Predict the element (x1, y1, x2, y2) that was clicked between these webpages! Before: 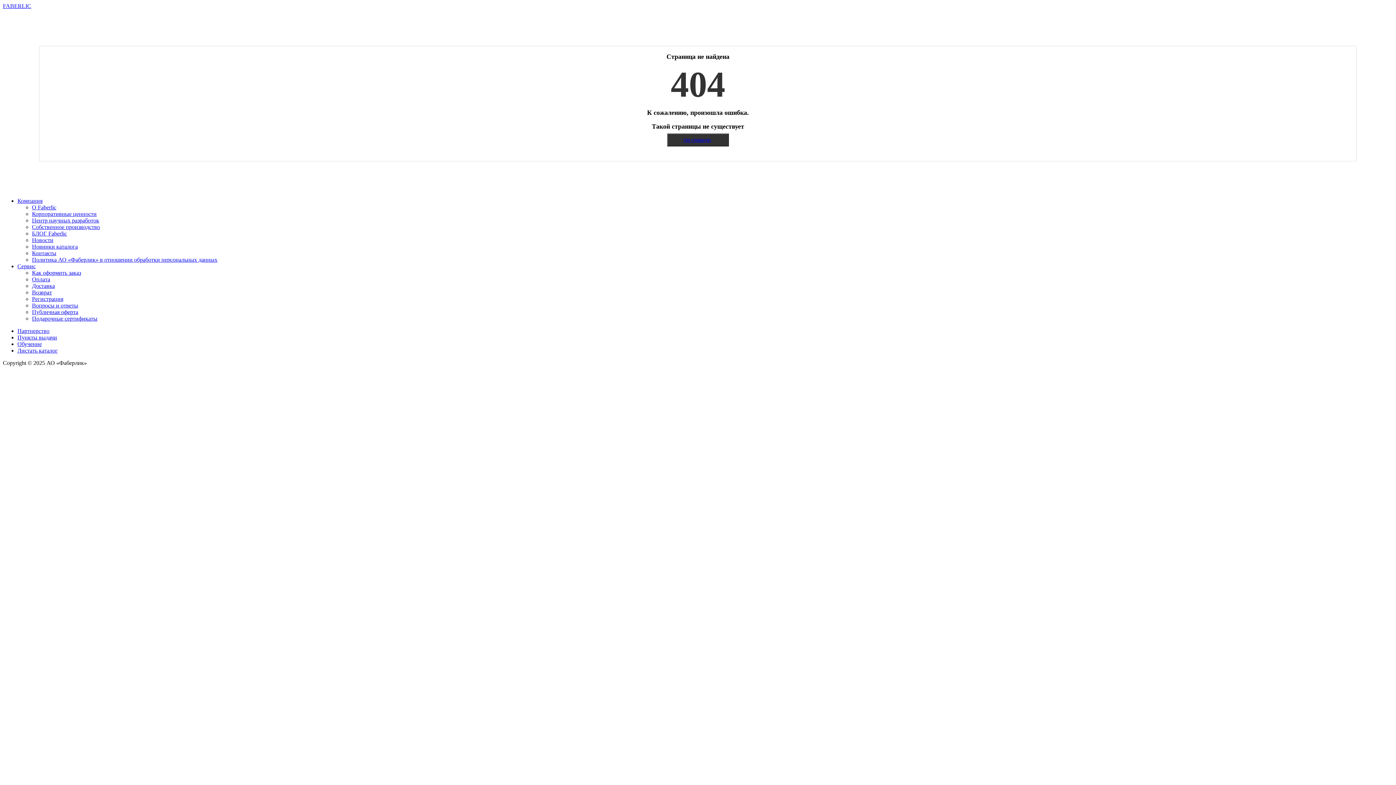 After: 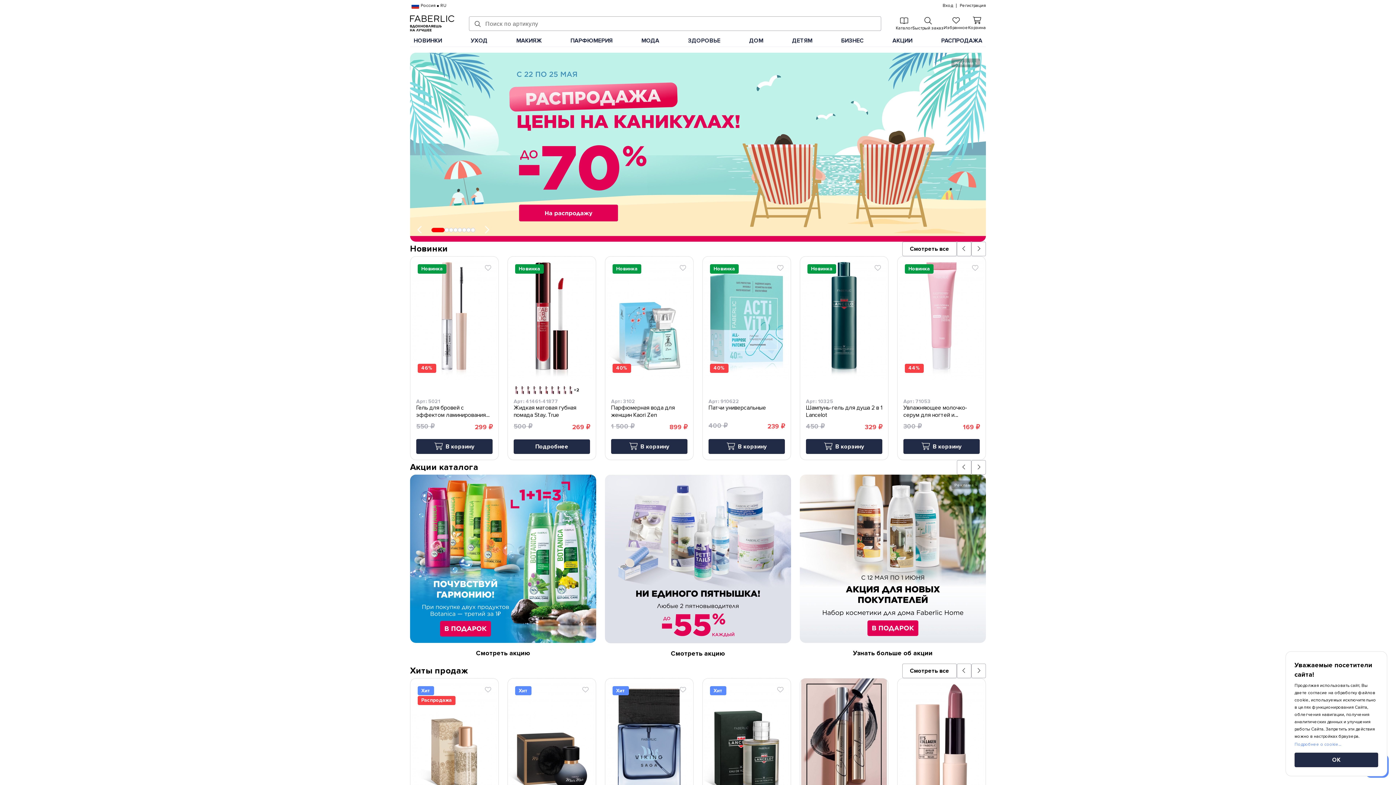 Action: label: FABERLIC bbox: (2, 2, 31, 9)